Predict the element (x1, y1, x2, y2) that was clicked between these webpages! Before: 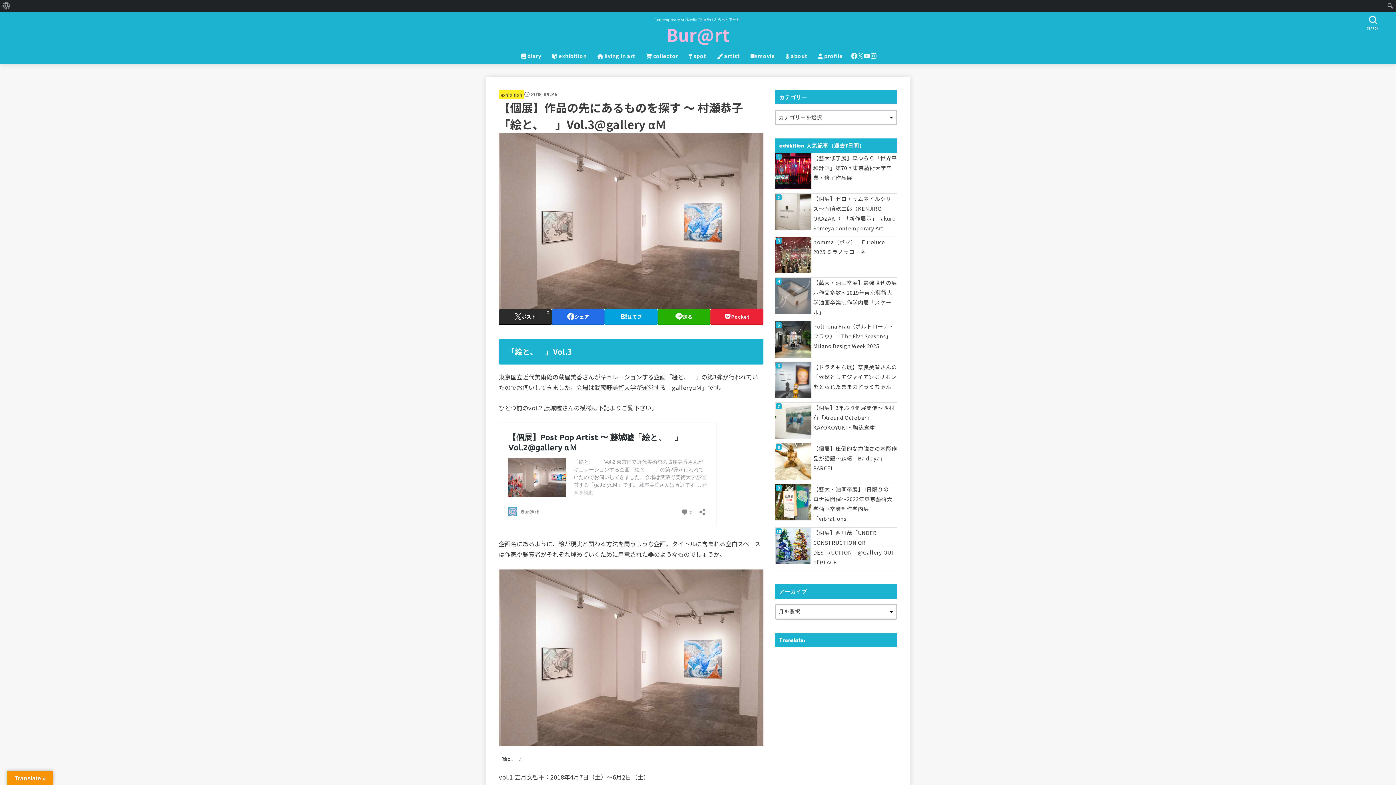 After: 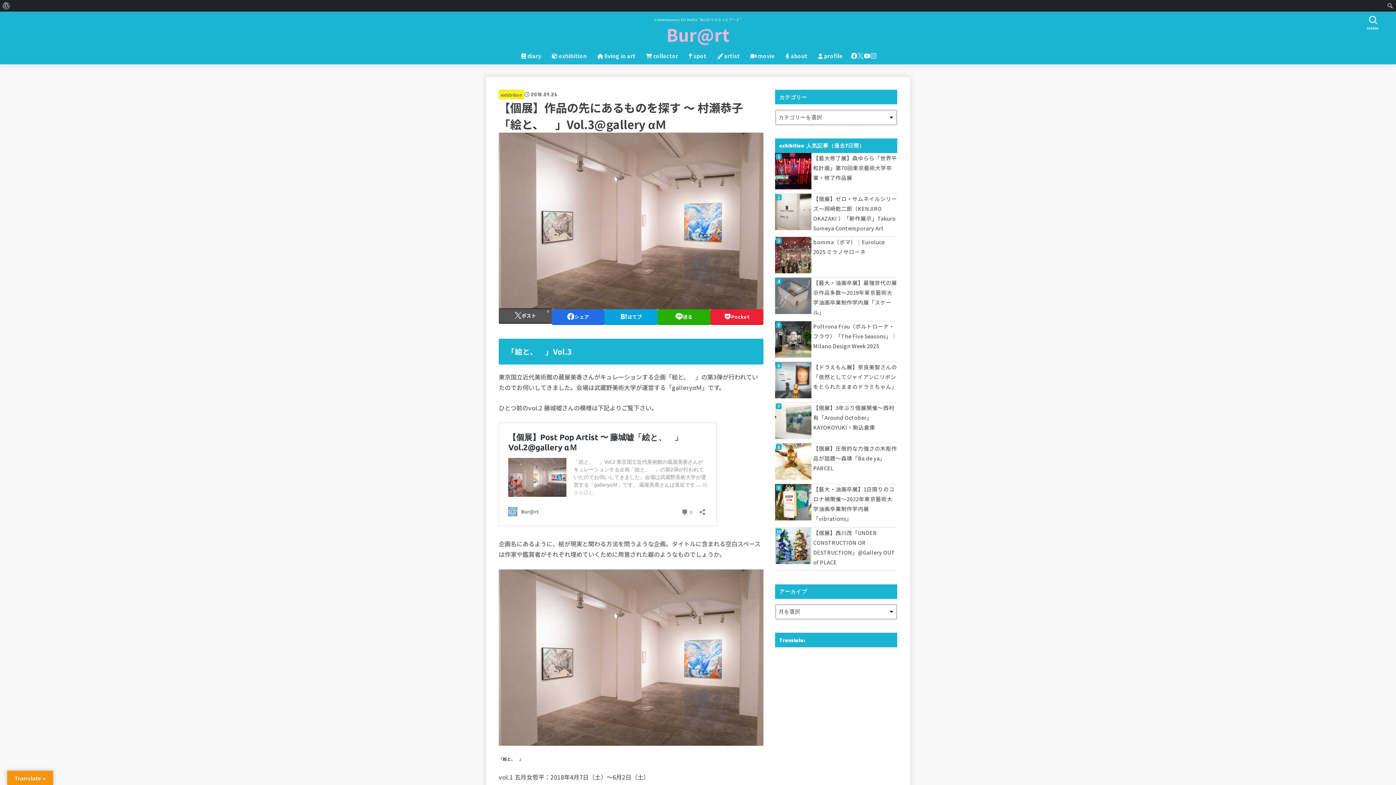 Action: bbox: (498, 309, 551, 324) label: ポスト
2